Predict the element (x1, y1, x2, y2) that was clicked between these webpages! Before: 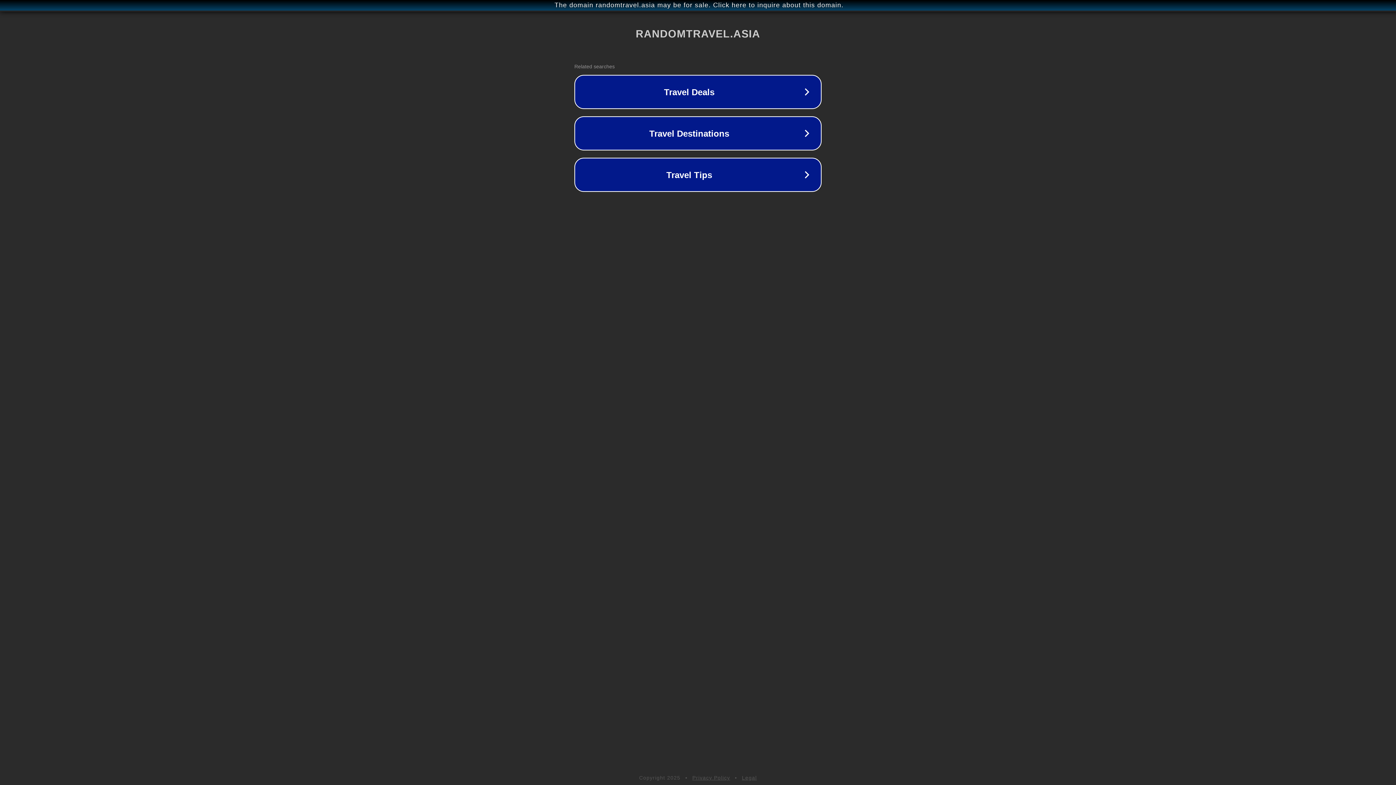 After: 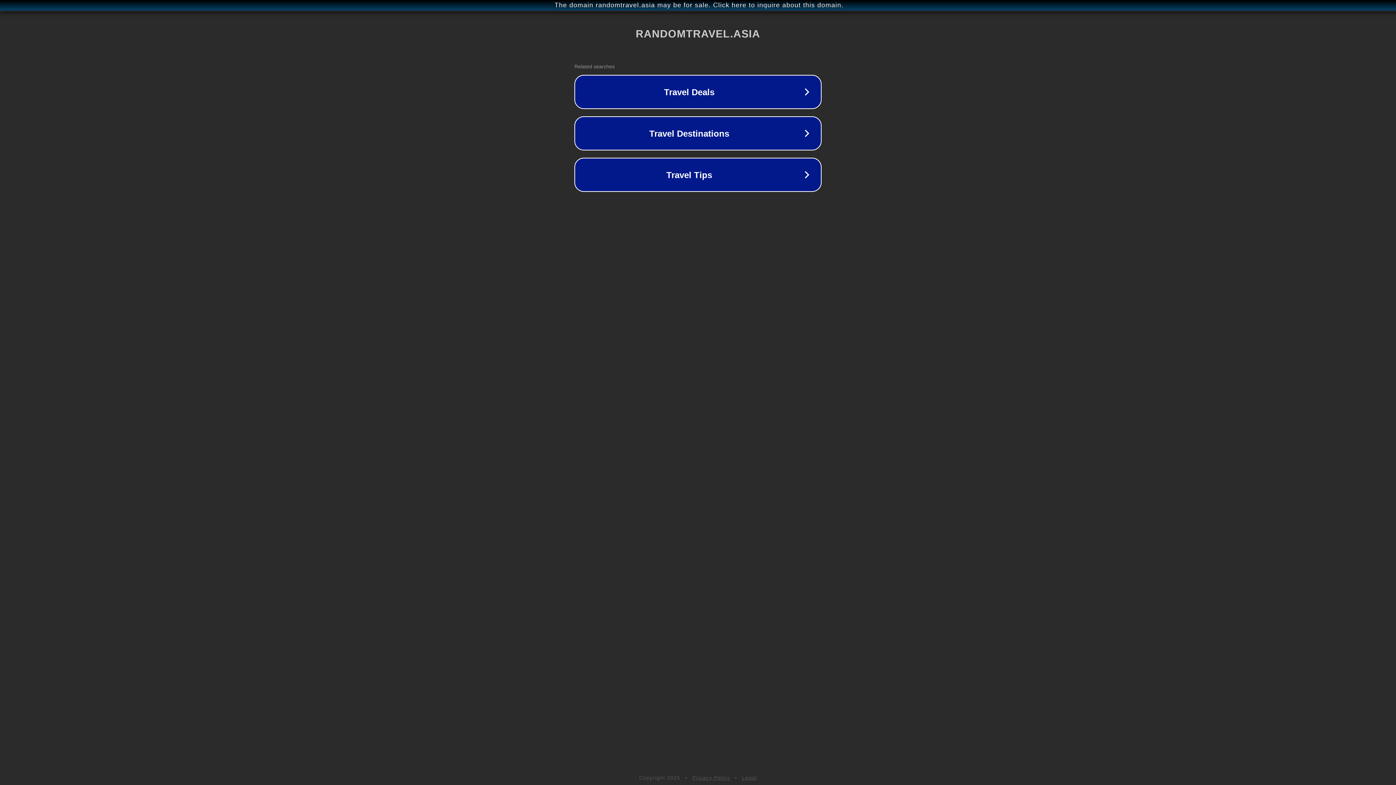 Action: bbox: (742, 775, 757, 781) label: Legal